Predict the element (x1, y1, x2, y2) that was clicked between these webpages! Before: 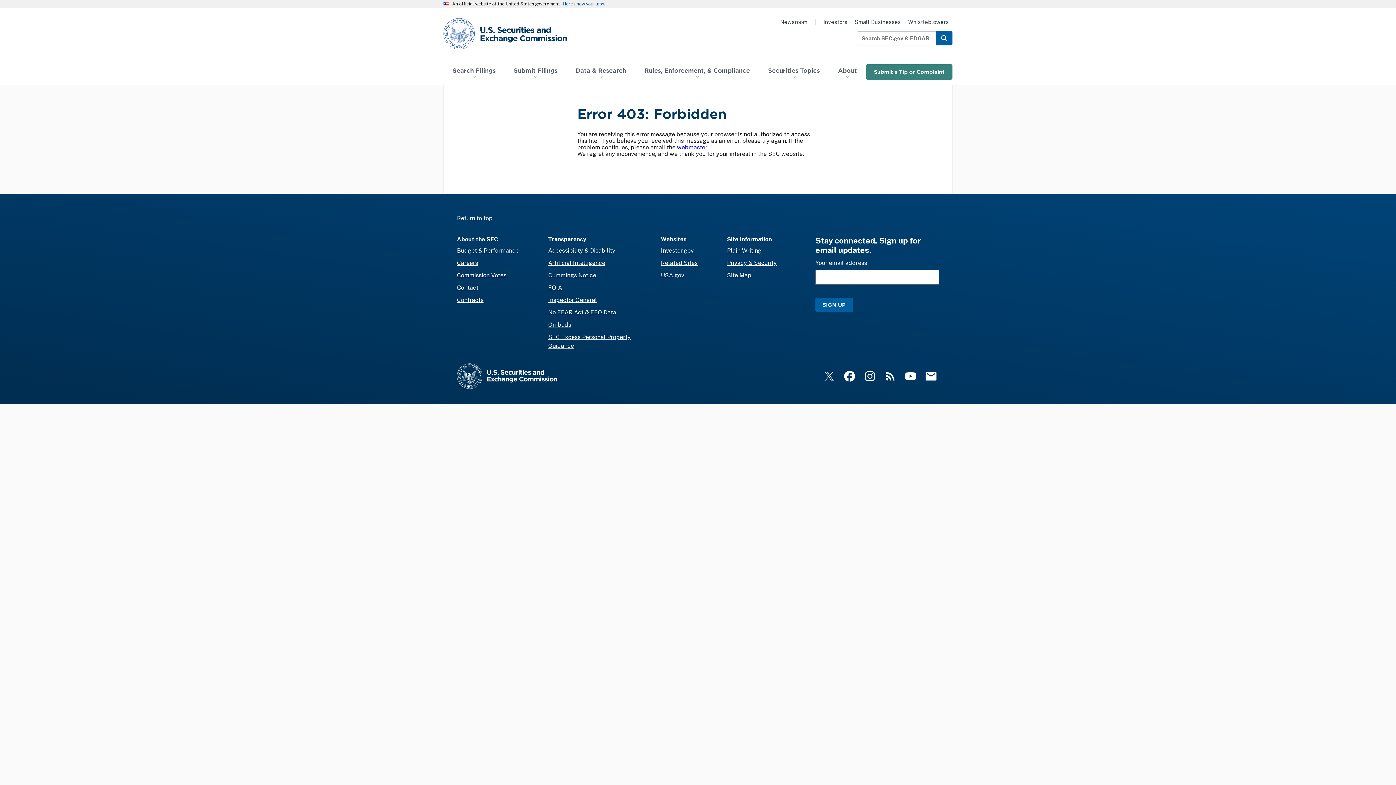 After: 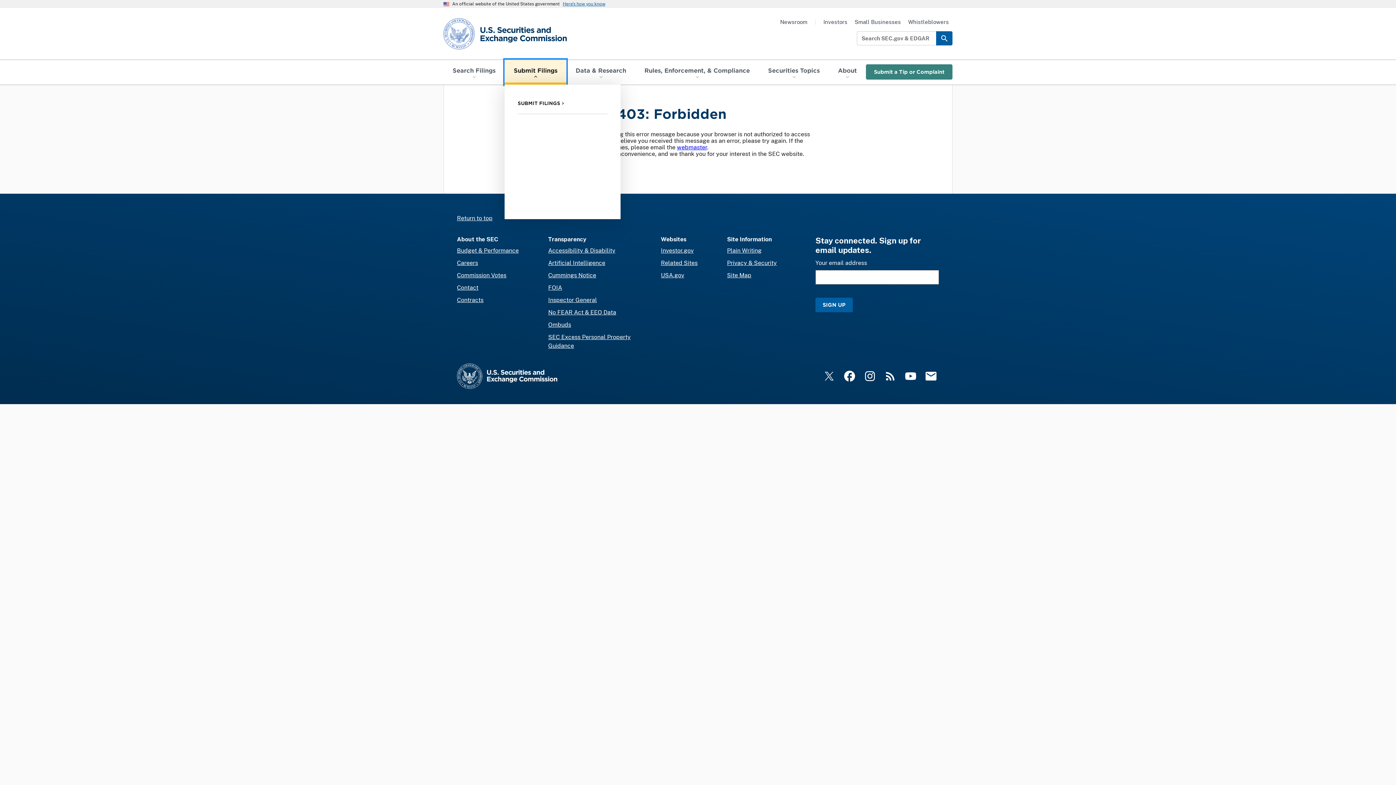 Action: bbox: (504, 59, 566, 84) label: Submit Filings